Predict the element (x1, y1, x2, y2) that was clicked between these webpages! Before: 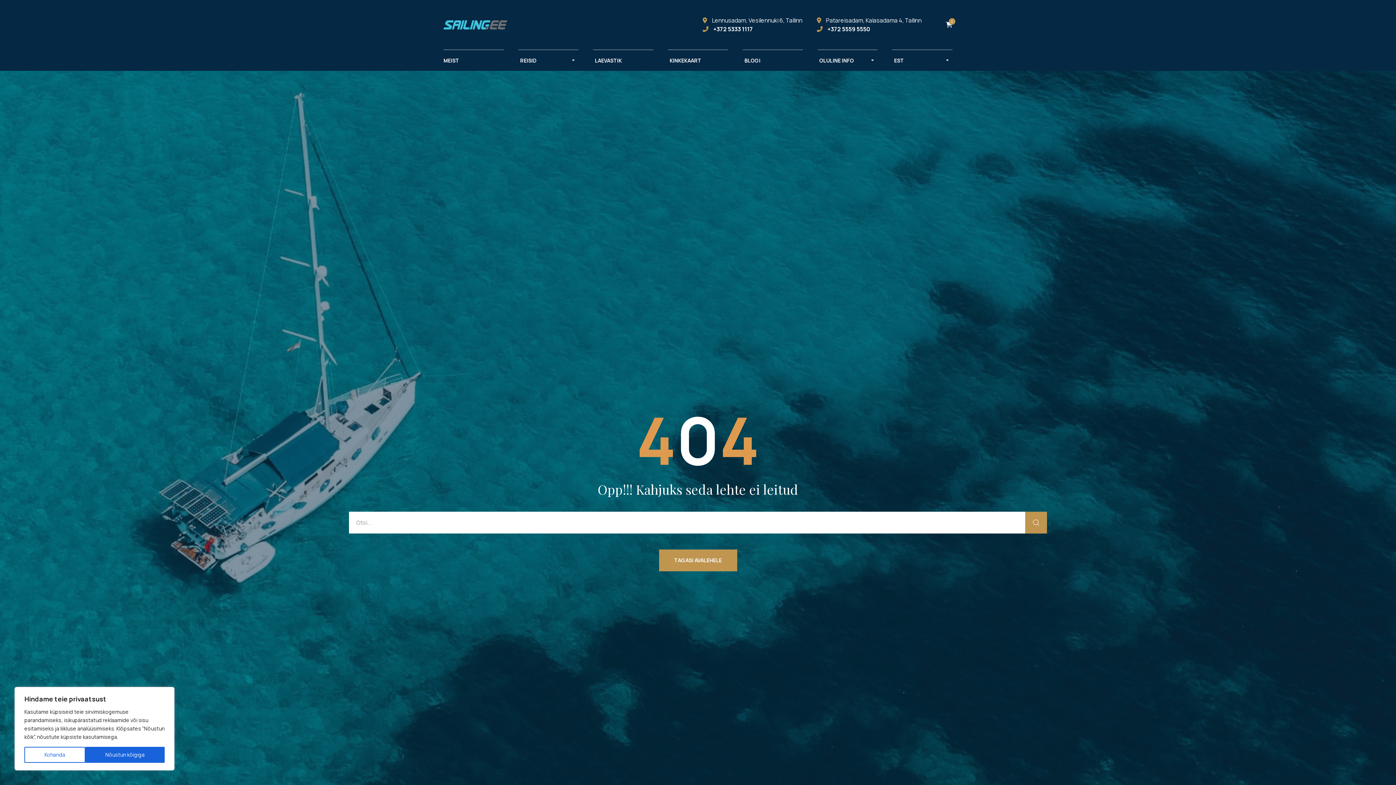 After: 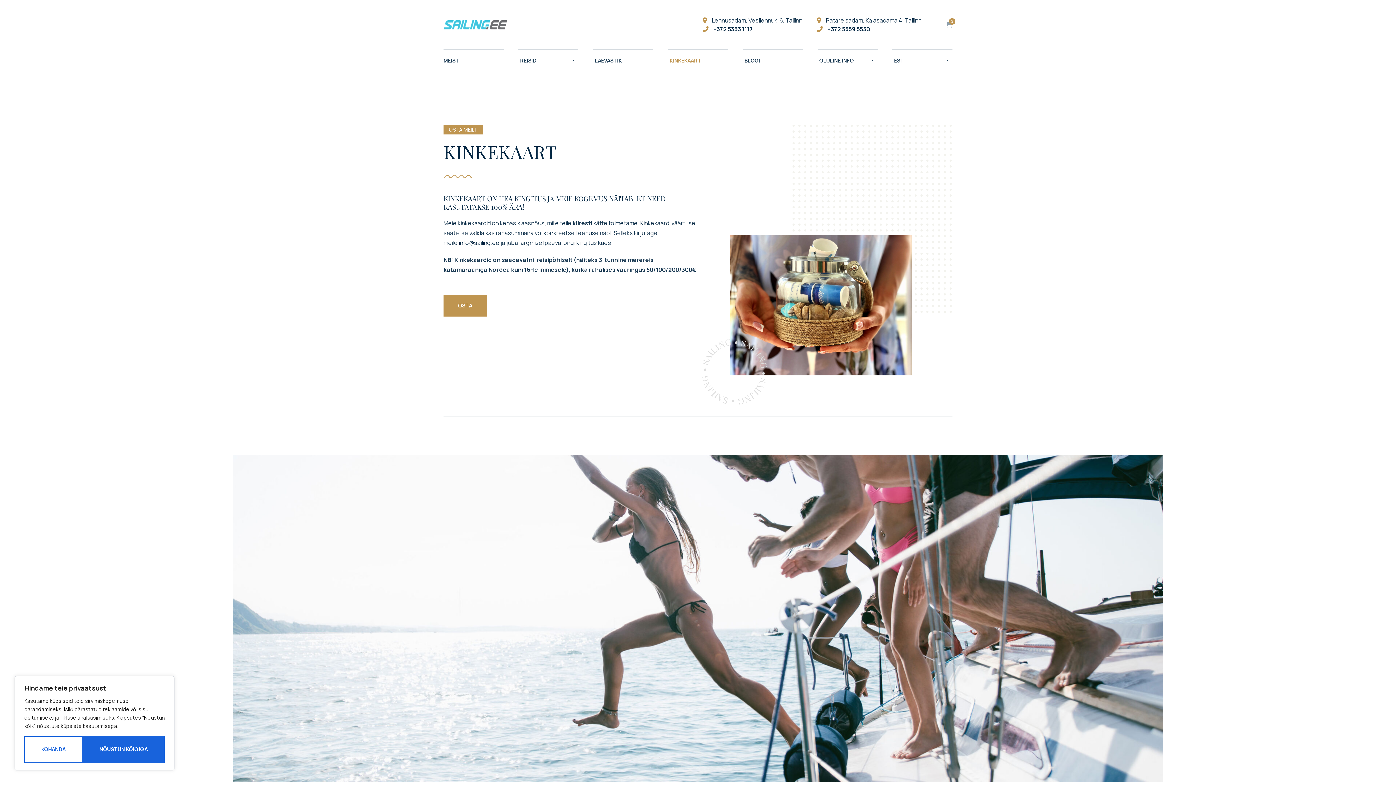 Action: bbox: (668, 49, 728, 70) label: KINKEKAART